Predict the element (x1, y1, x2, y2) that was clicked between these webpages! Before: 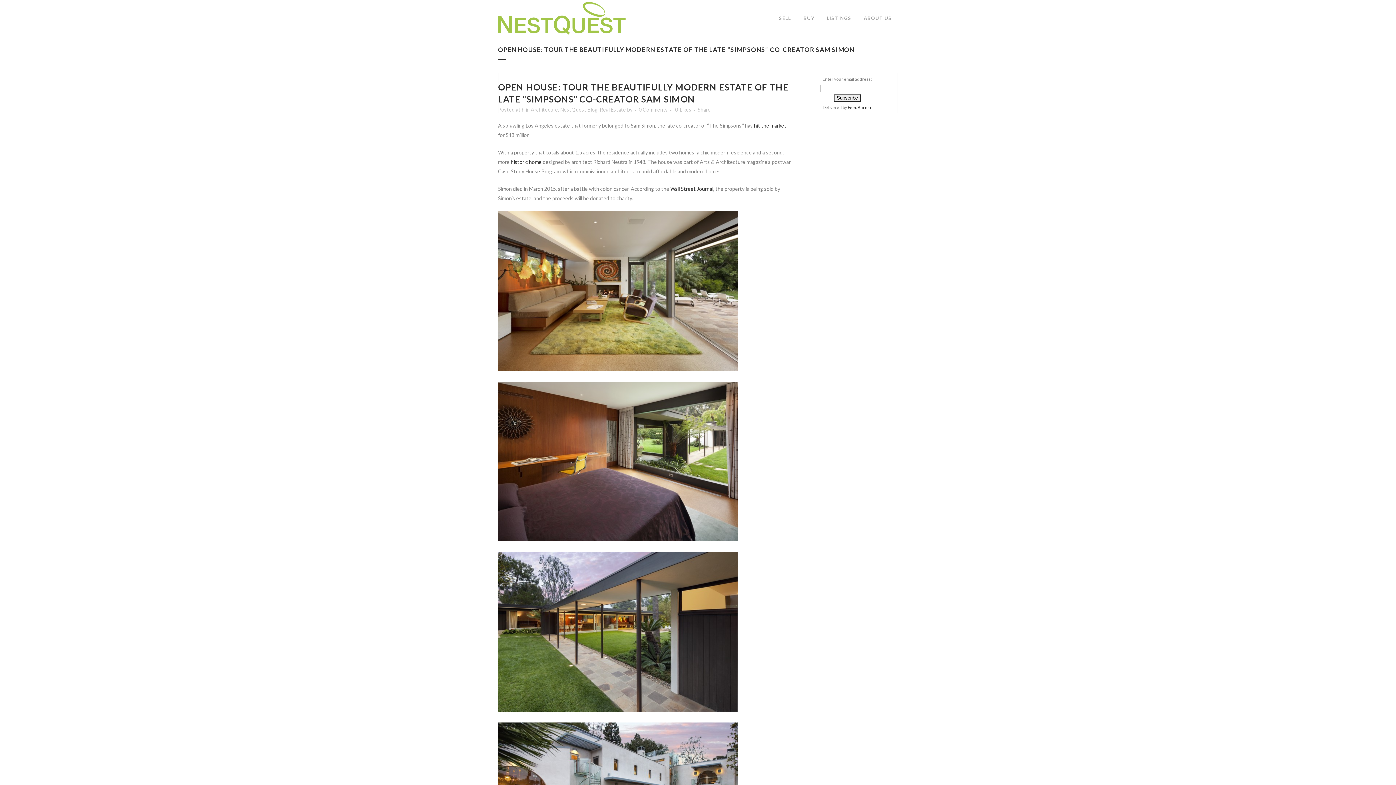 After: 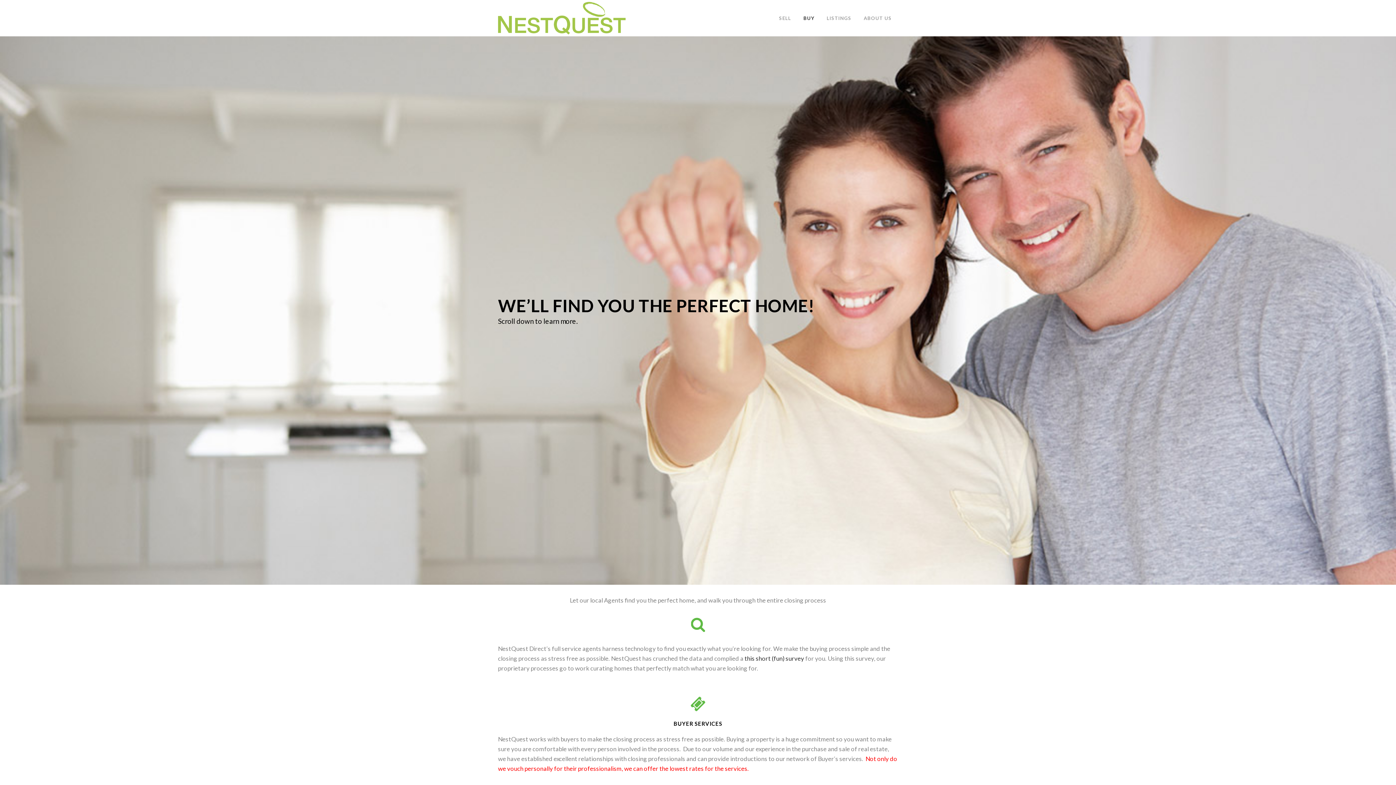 Action: label: BUY bbox: (797, 0, 820, 36)